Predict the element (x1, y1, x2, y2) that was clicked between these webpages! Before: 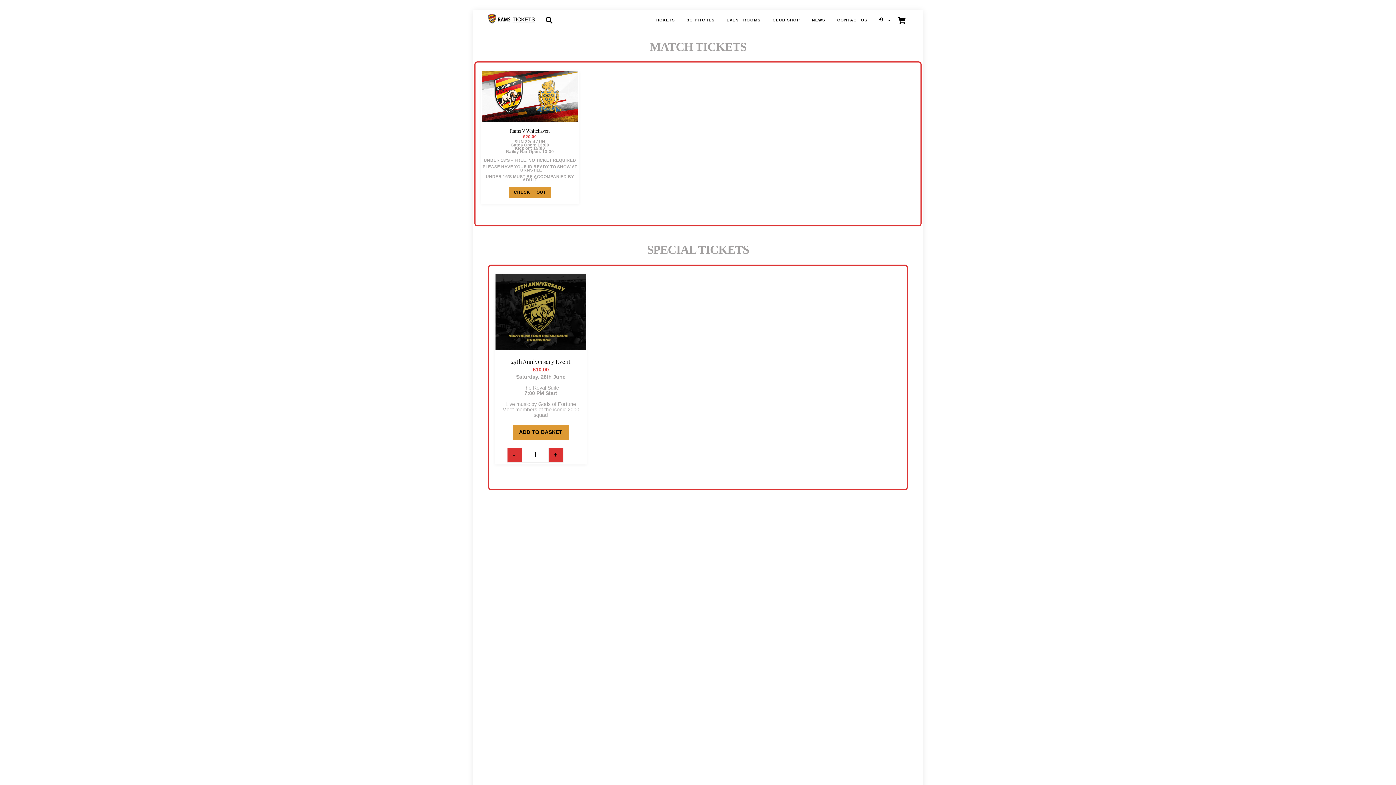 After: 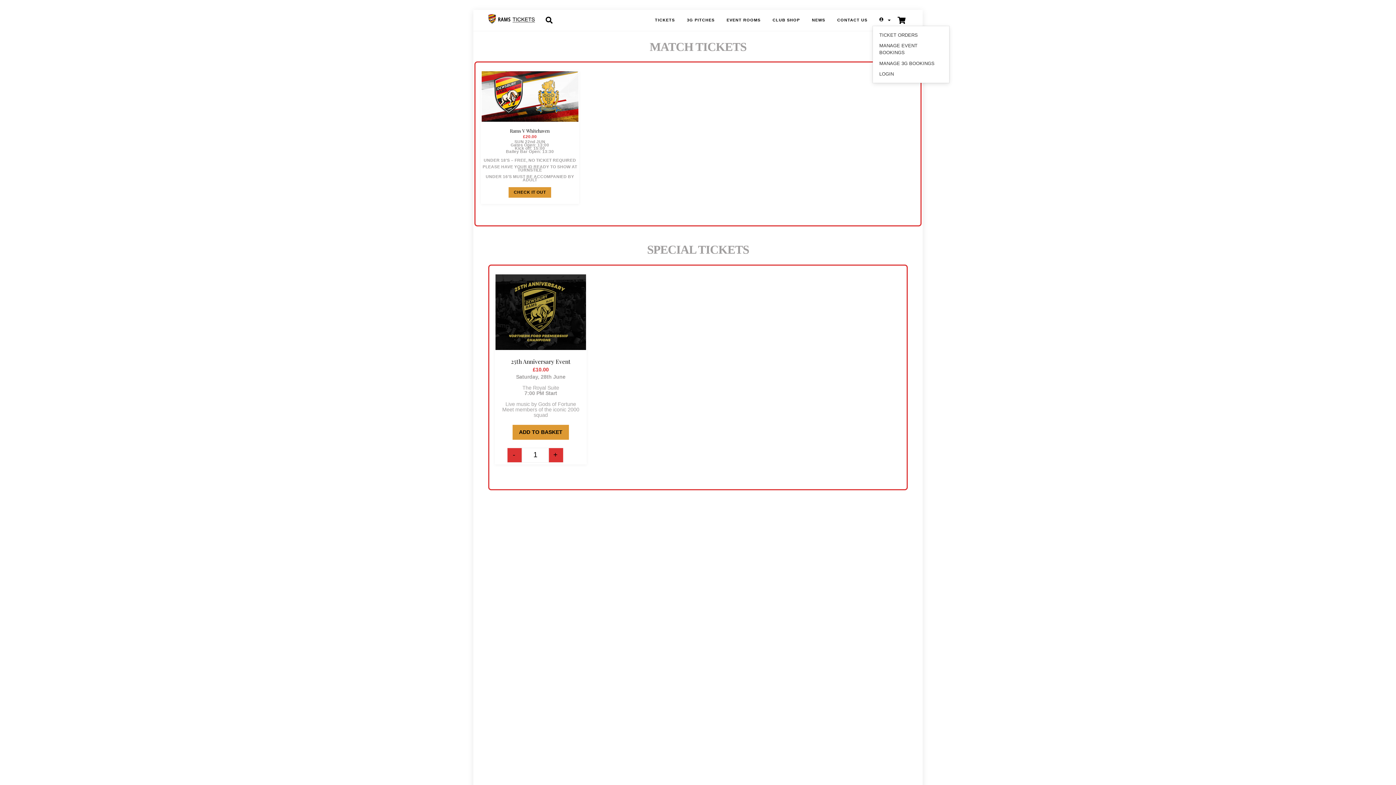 Action: bbox: (877, 14, 888, 26)